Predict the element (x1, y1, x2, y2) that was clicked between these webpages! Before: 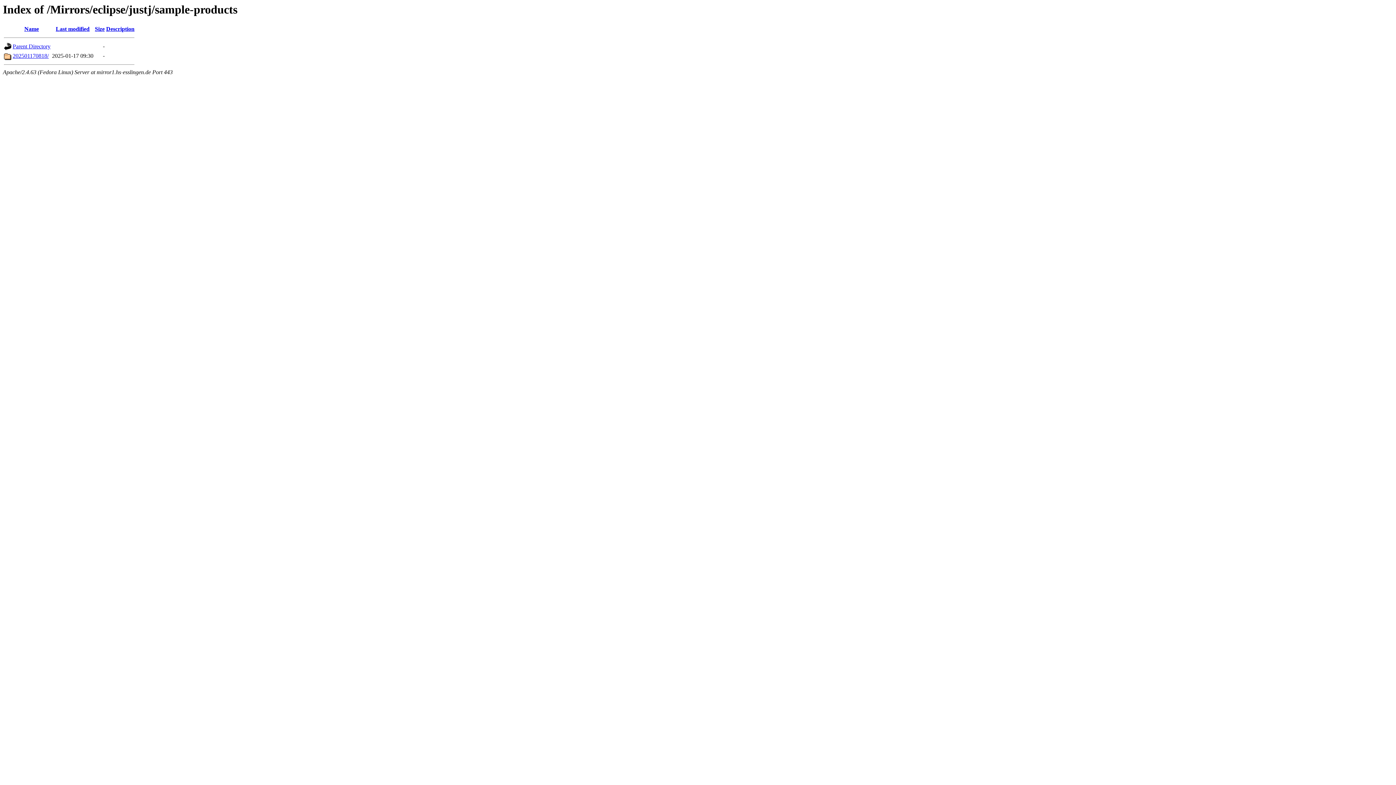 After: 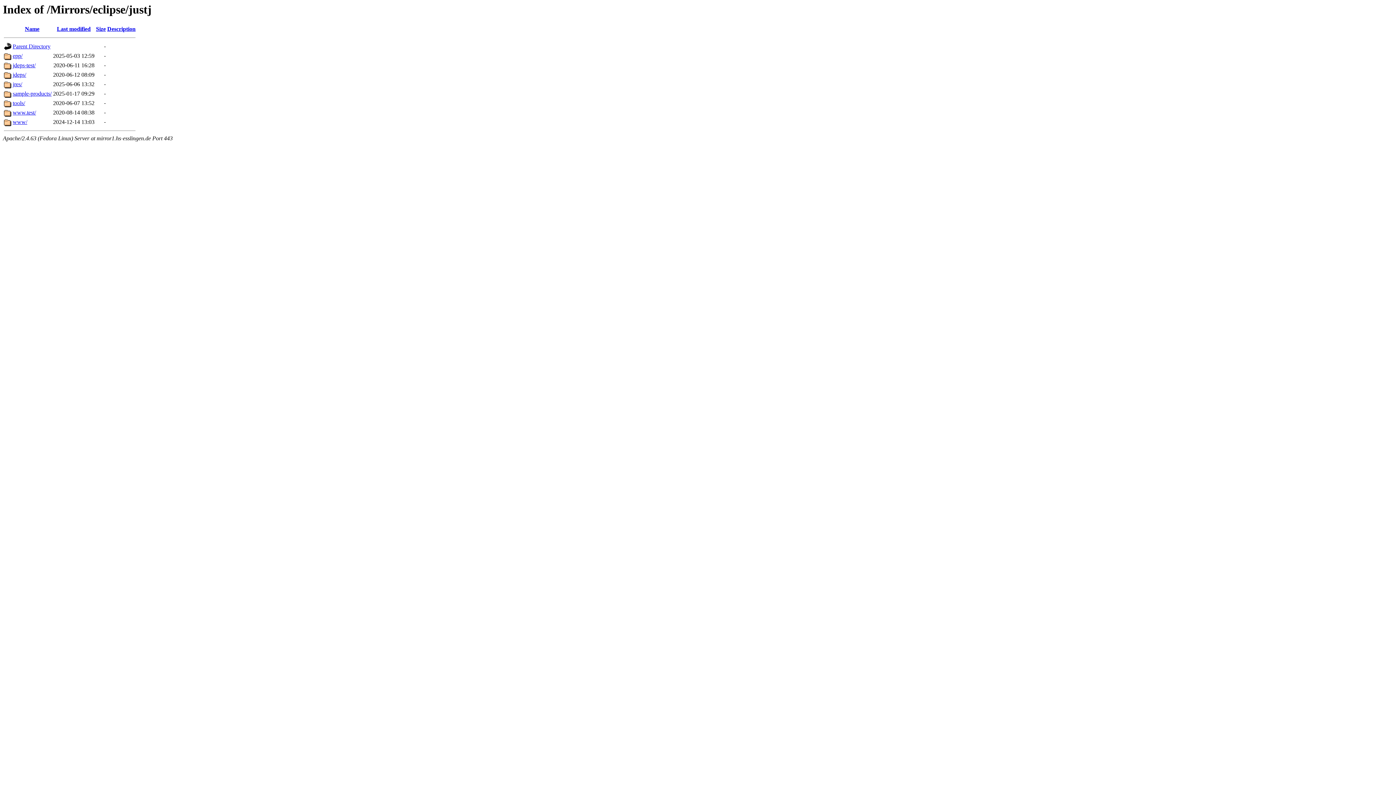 Action: bbox: (12, 43, 50, 49) label: Parent Directory